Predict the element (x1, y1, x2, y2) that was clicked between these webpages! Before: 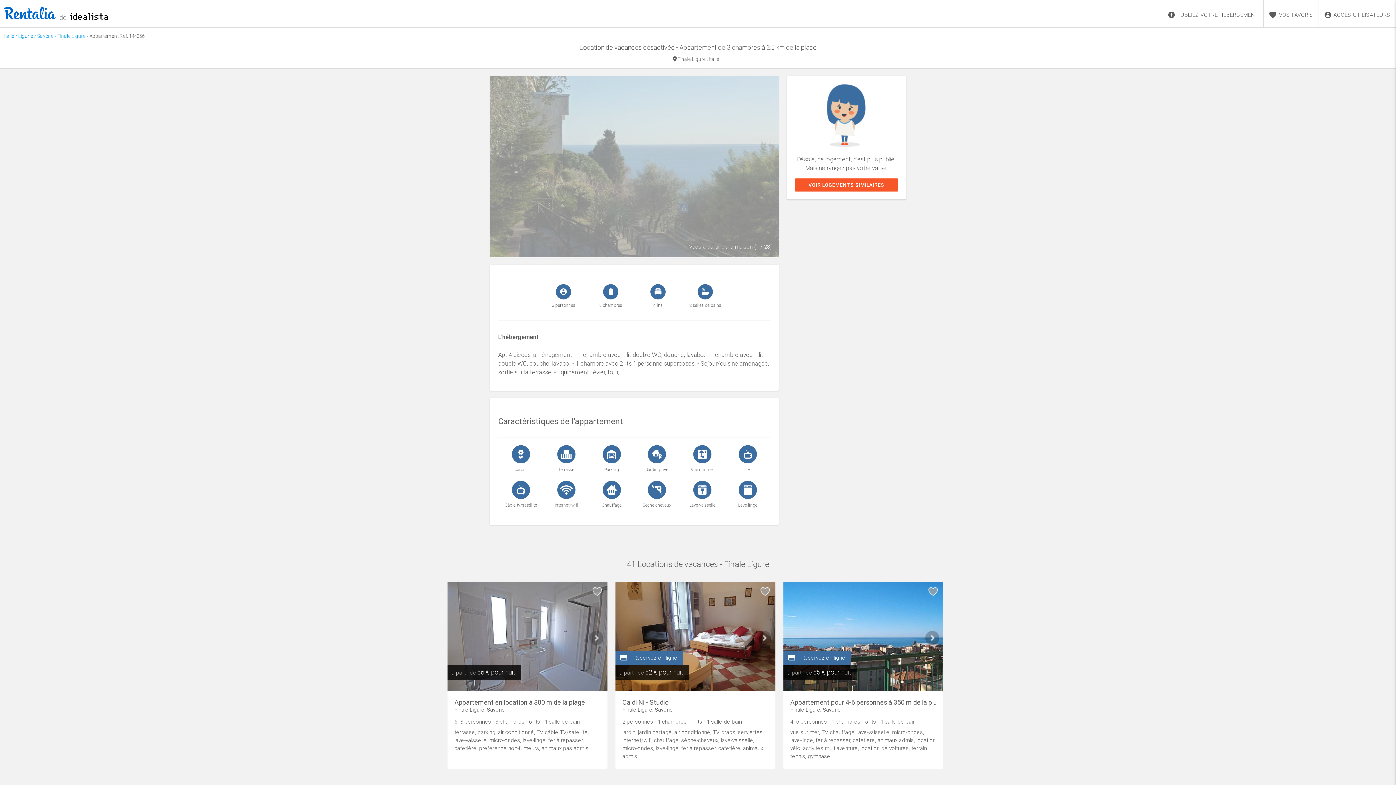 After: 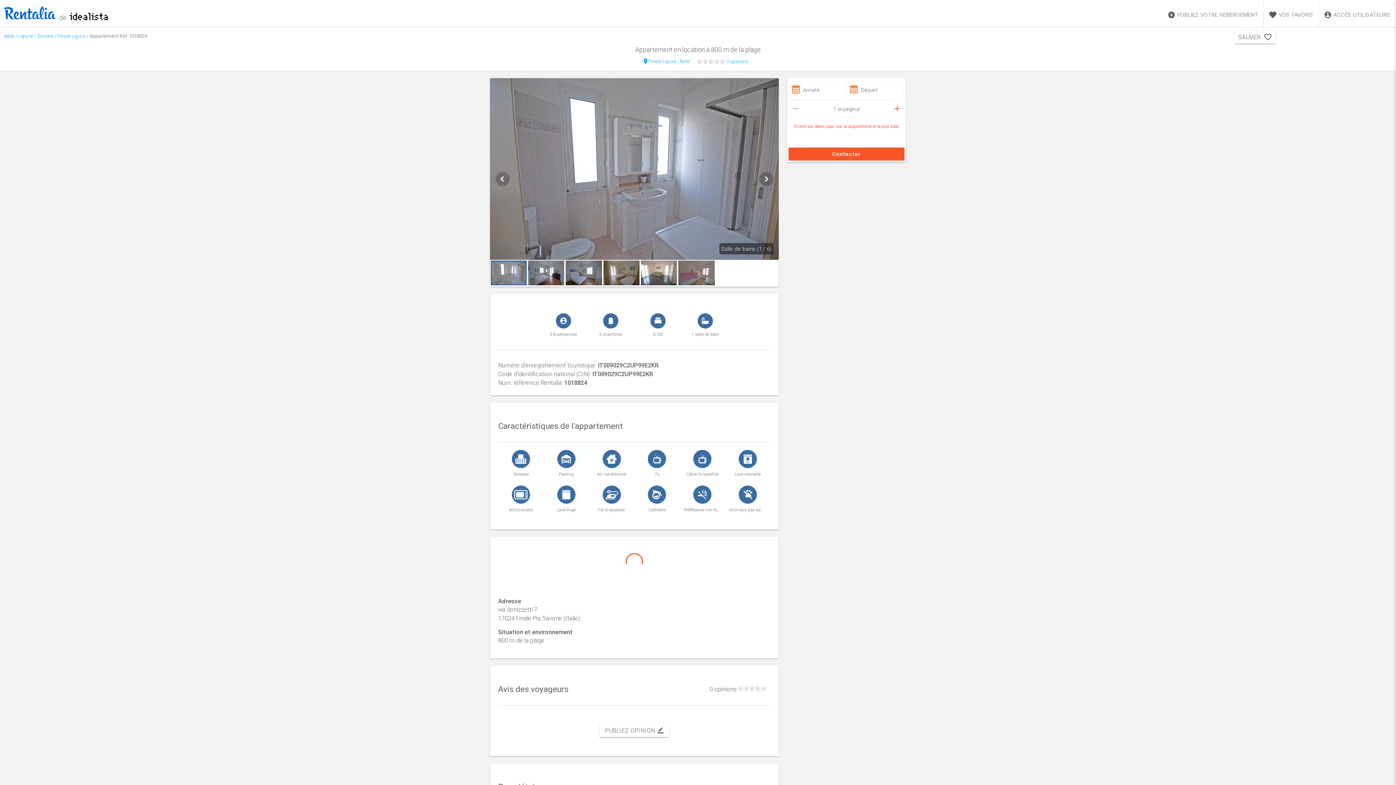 Action: bbox: (450, 691, 604, 766) label: Appartement en location à 800 m de la plage
Finale Ligure, Savone

6 -8 personnes · 3 chambres · 6 lits · 1 salle de bain

terrasse, parking, air conditionné, TV, câble TV/satellite, lave-vaisselle, micro-ondes, lave-linge, fer à repasser, cafetière, préférence non-fumeurs, animaux pas admis